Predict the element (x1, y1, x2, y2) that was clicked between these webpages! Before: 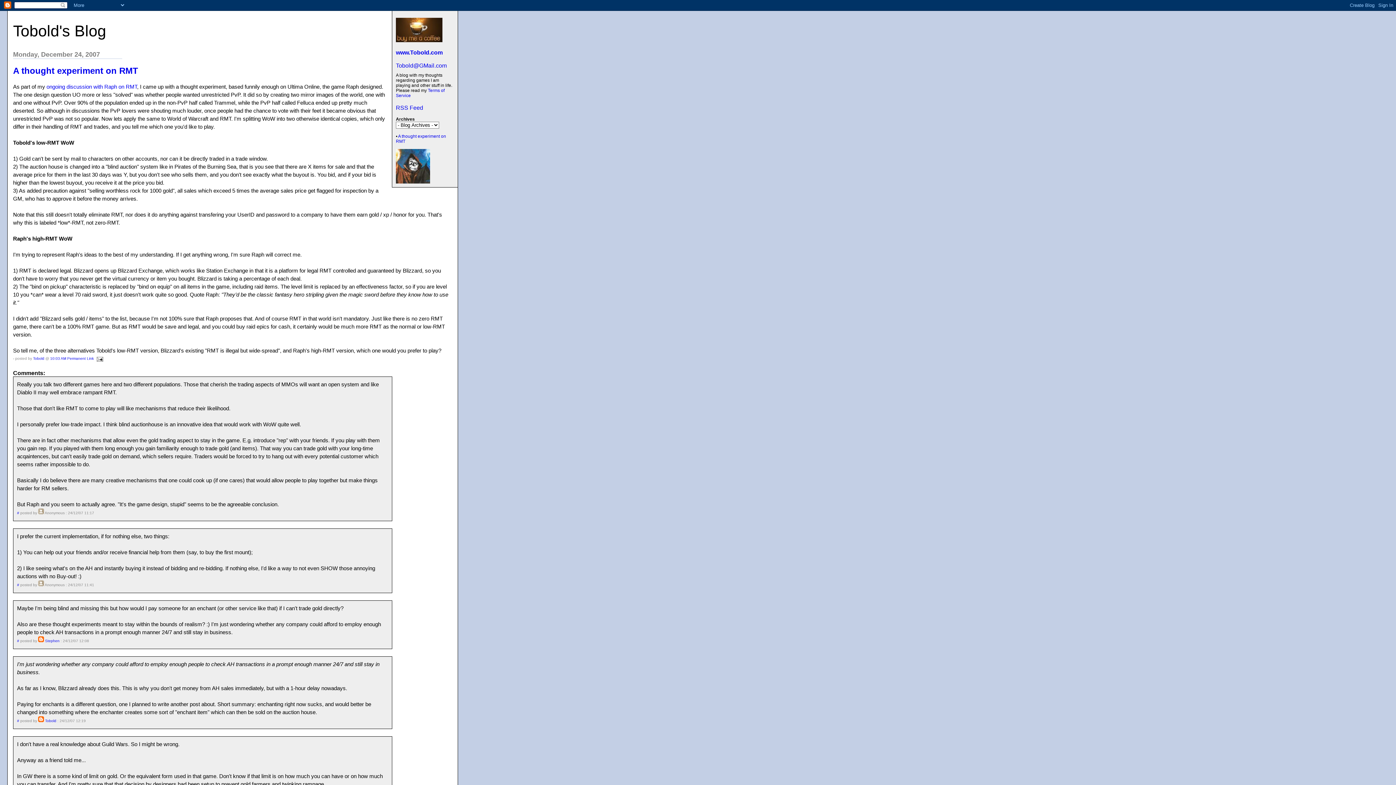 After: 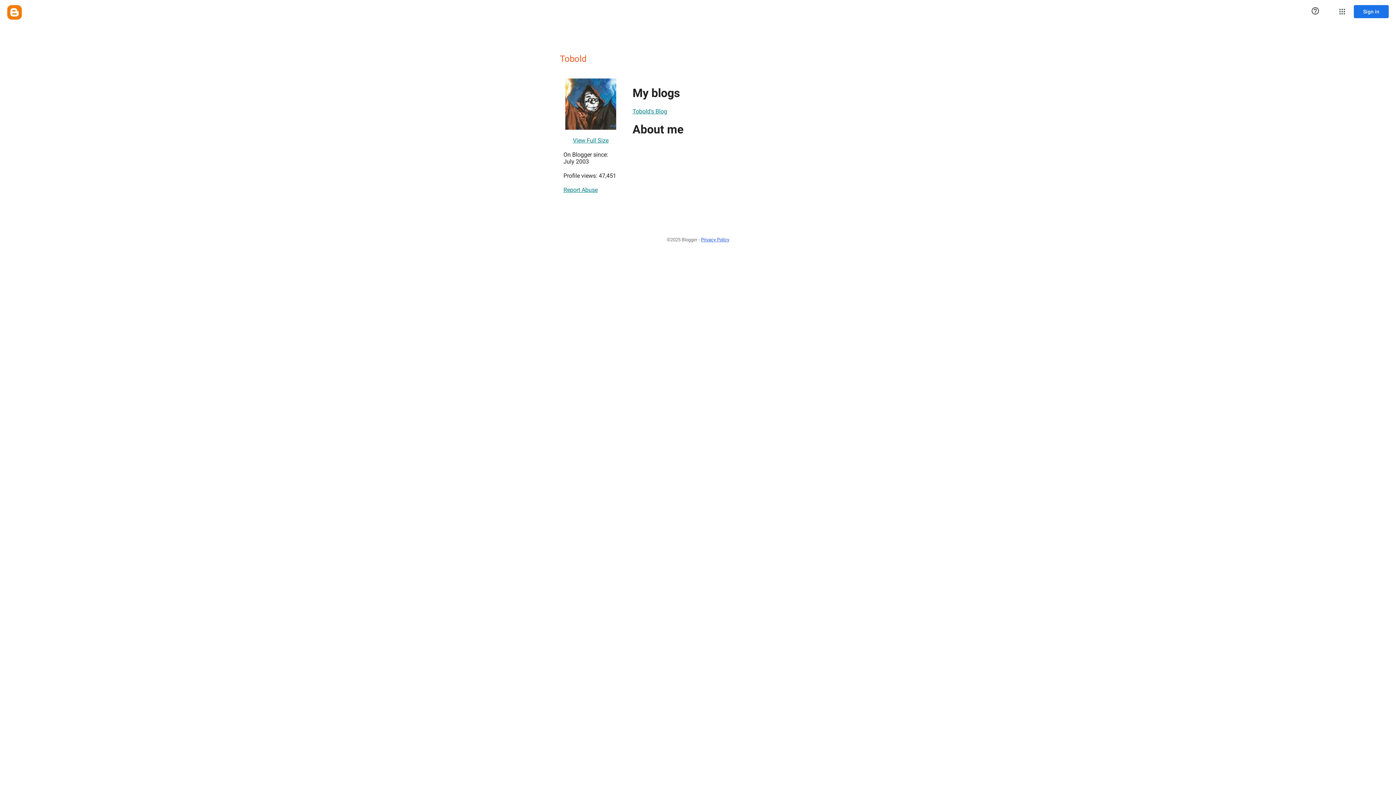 Action: label: Tobold bbox: (45, 719, 56, 723)